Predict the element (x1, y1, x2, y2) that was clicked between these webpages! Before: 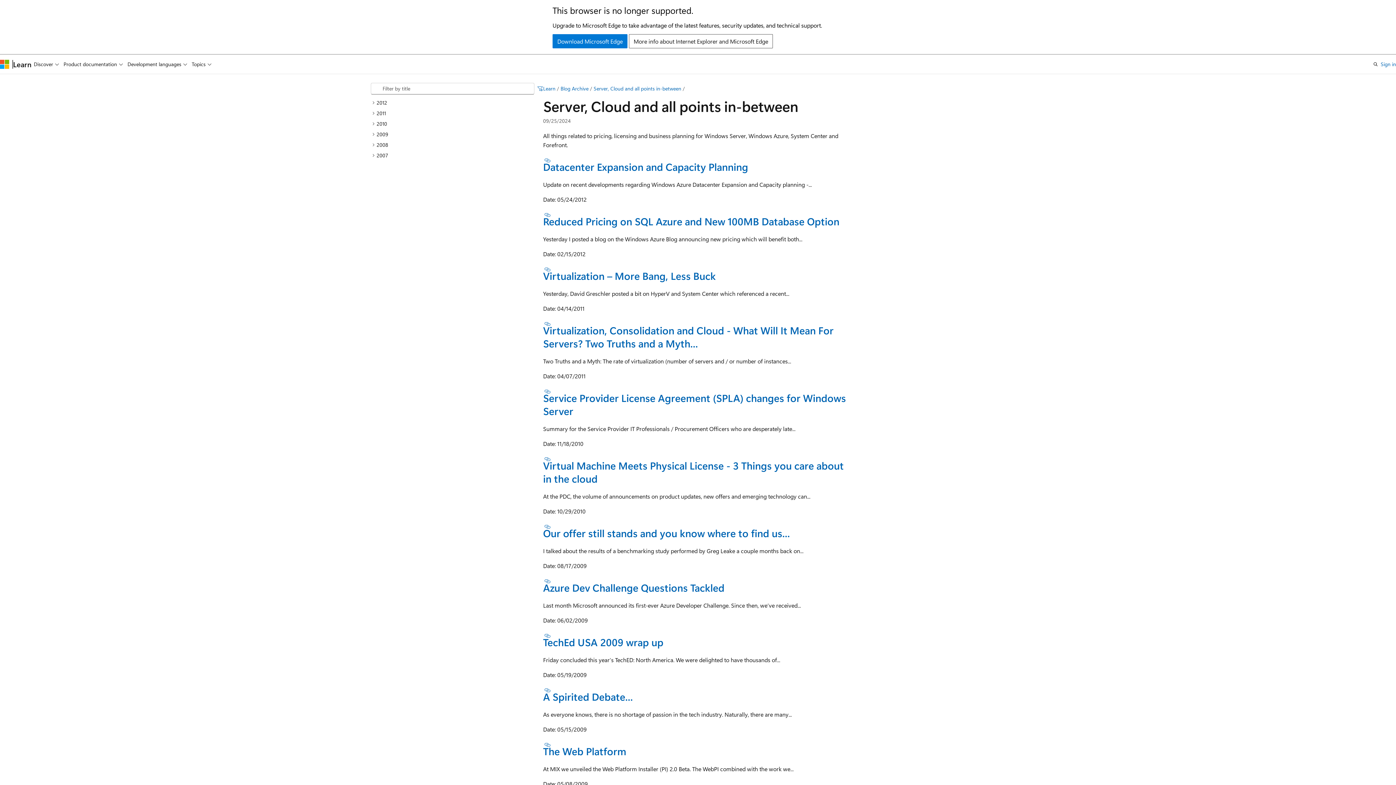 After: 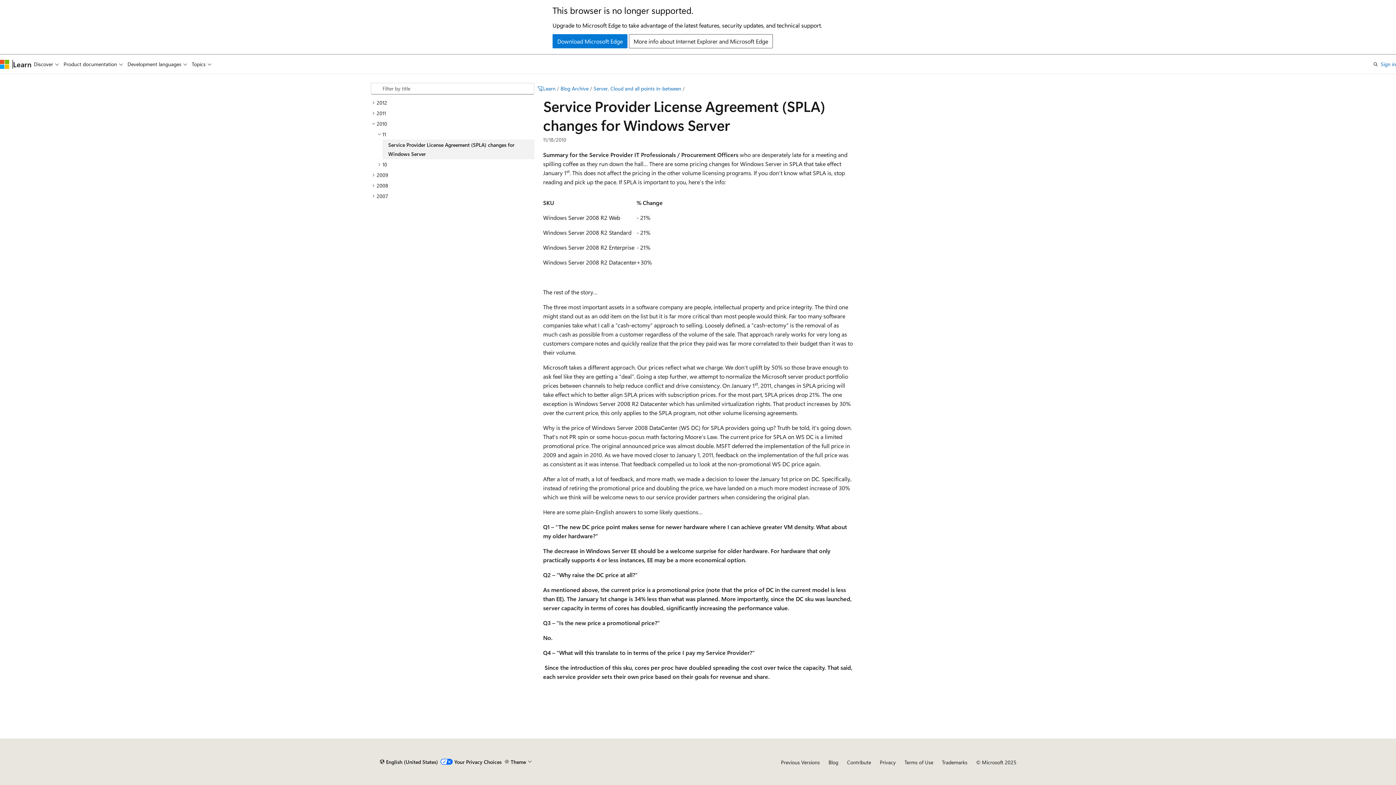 Action: bbox: (543, 391, 846, 417) label: Service Provider License Agreement (SPLA) changes for Windows Server